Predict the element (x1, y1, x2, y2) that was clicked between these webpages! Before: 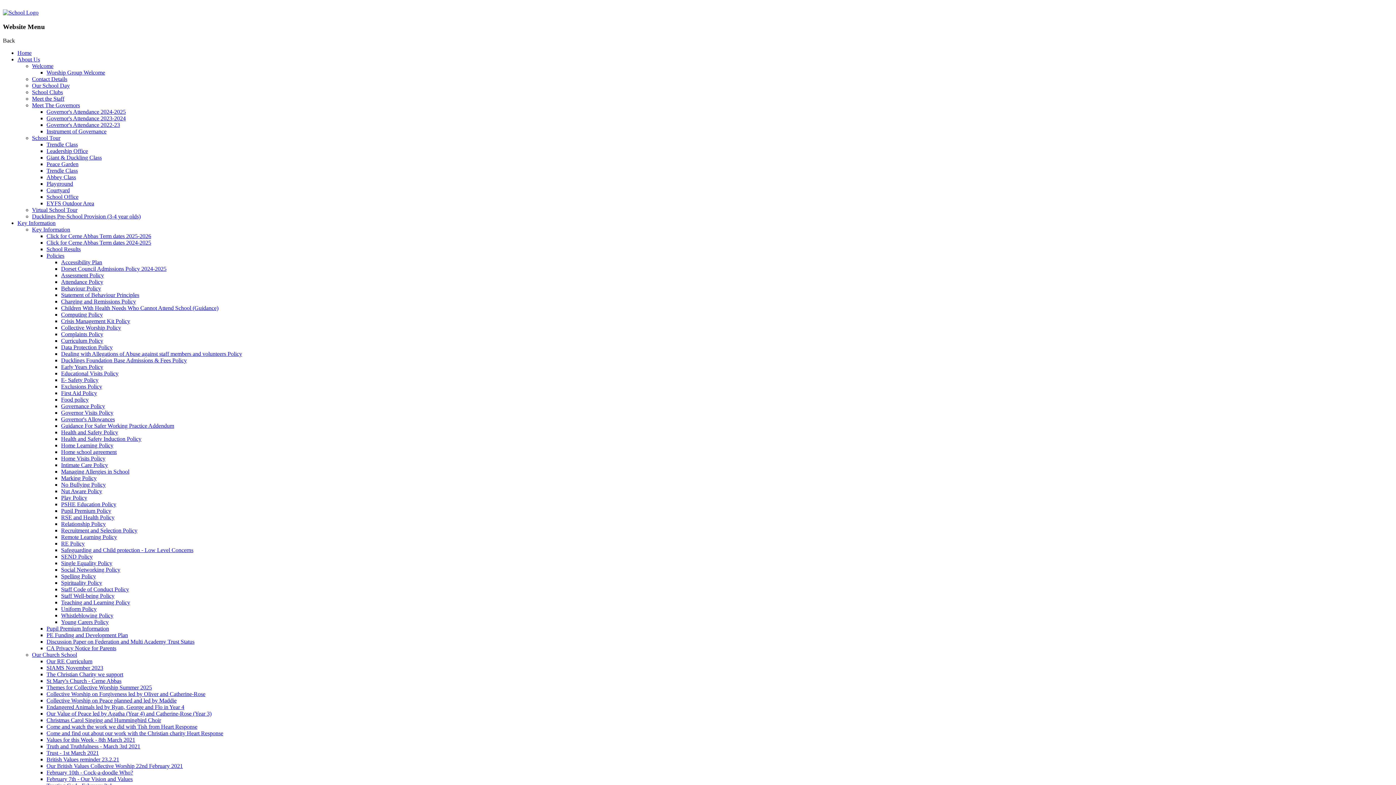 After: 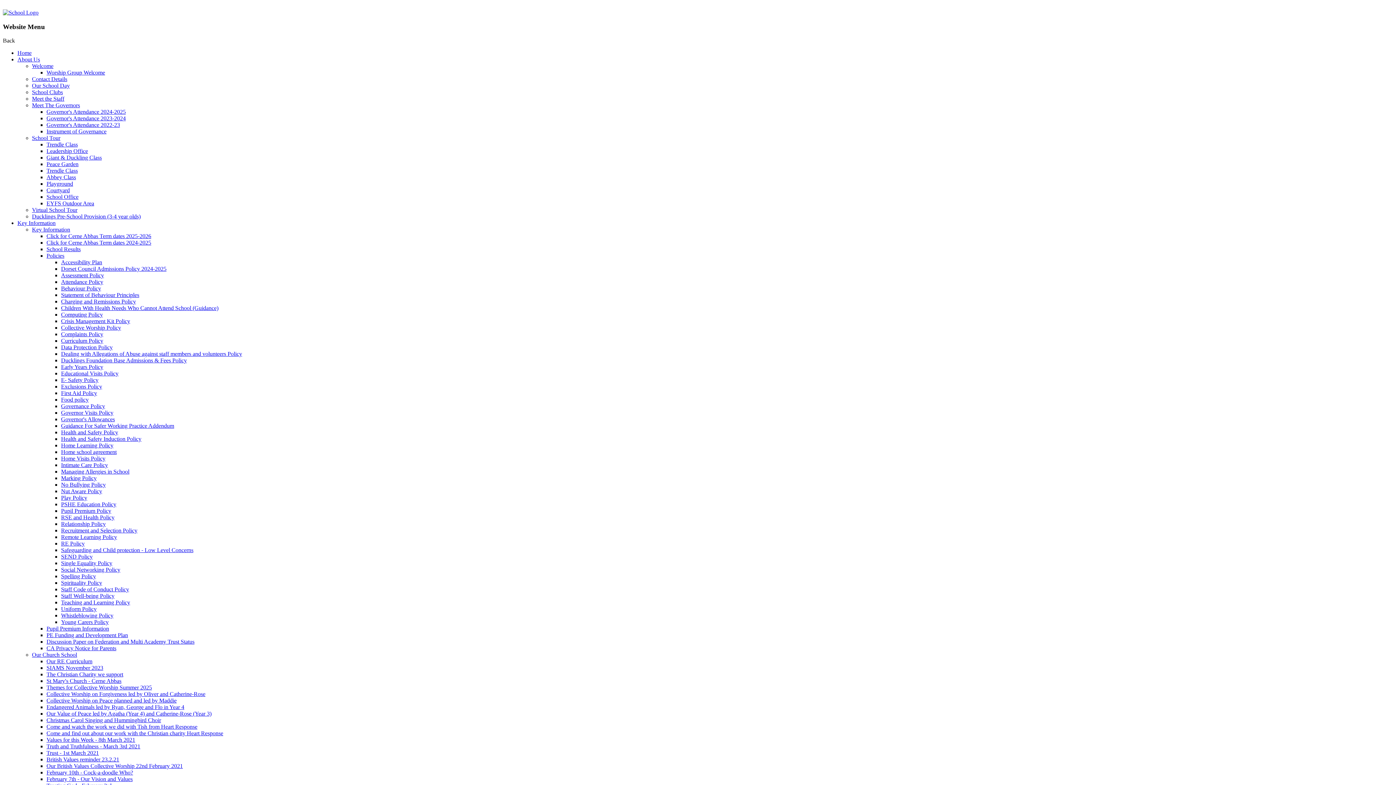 Action: bbox: (46, 187, 69, 193) label: Courtyard